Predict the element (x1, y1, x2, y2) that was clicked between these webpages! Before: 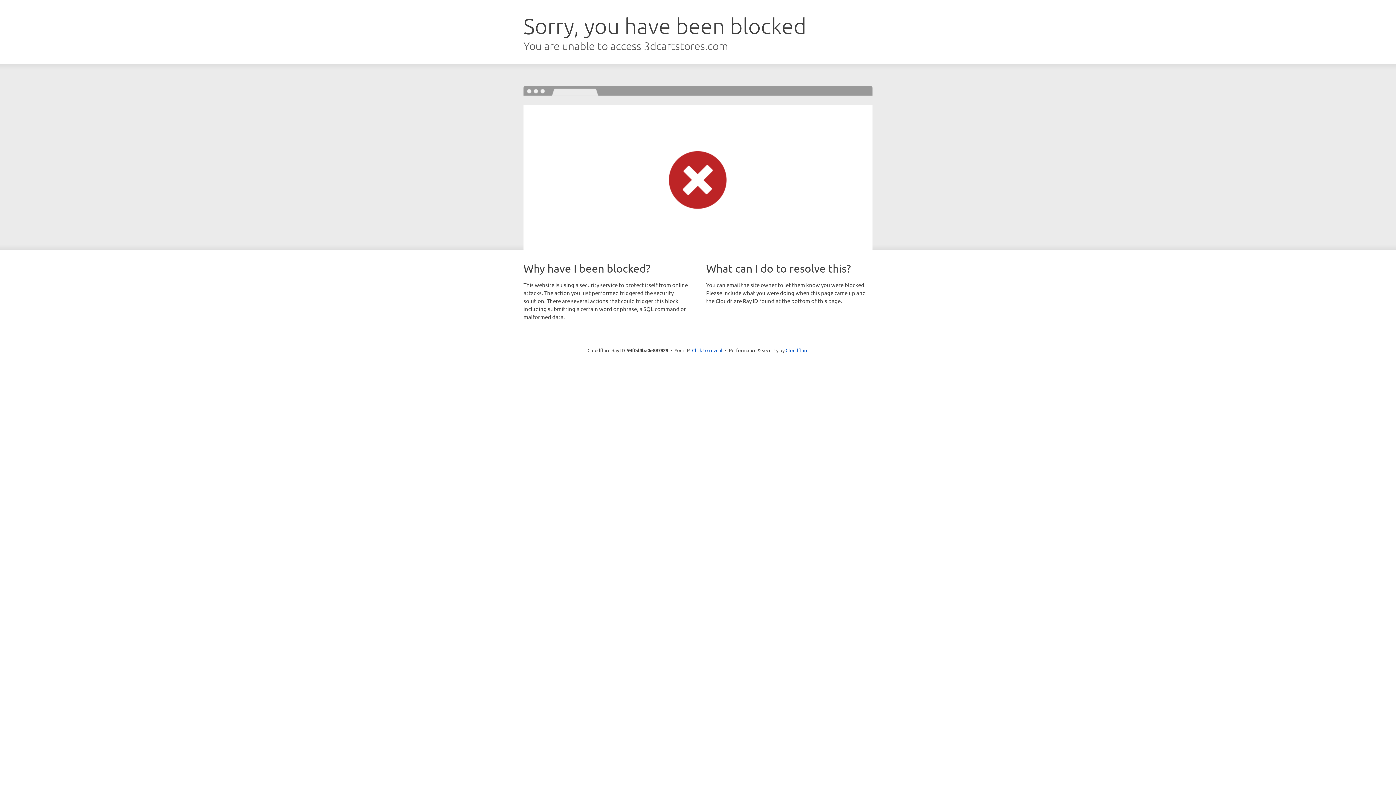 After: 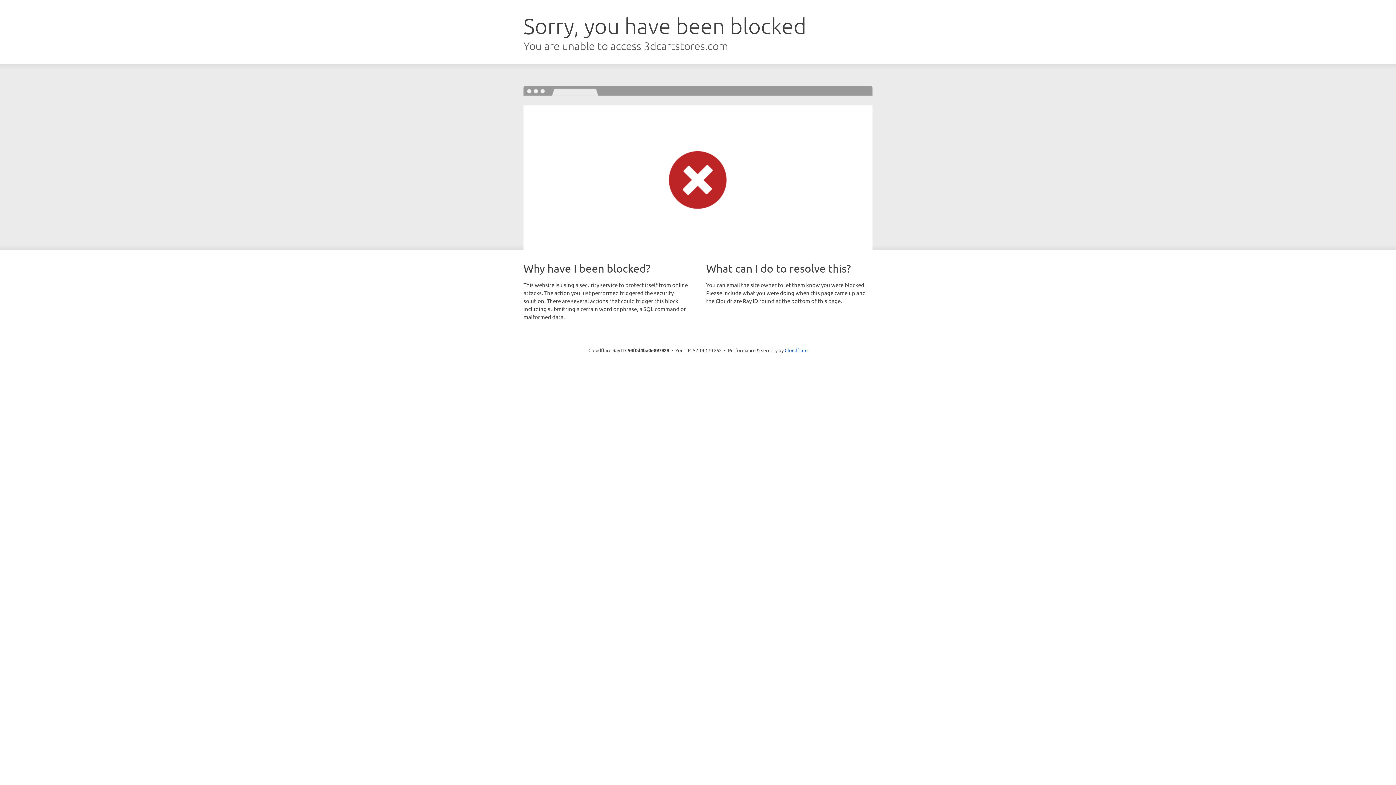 Action: bbox: (692, 346, 722, 353) label: Click to reveal